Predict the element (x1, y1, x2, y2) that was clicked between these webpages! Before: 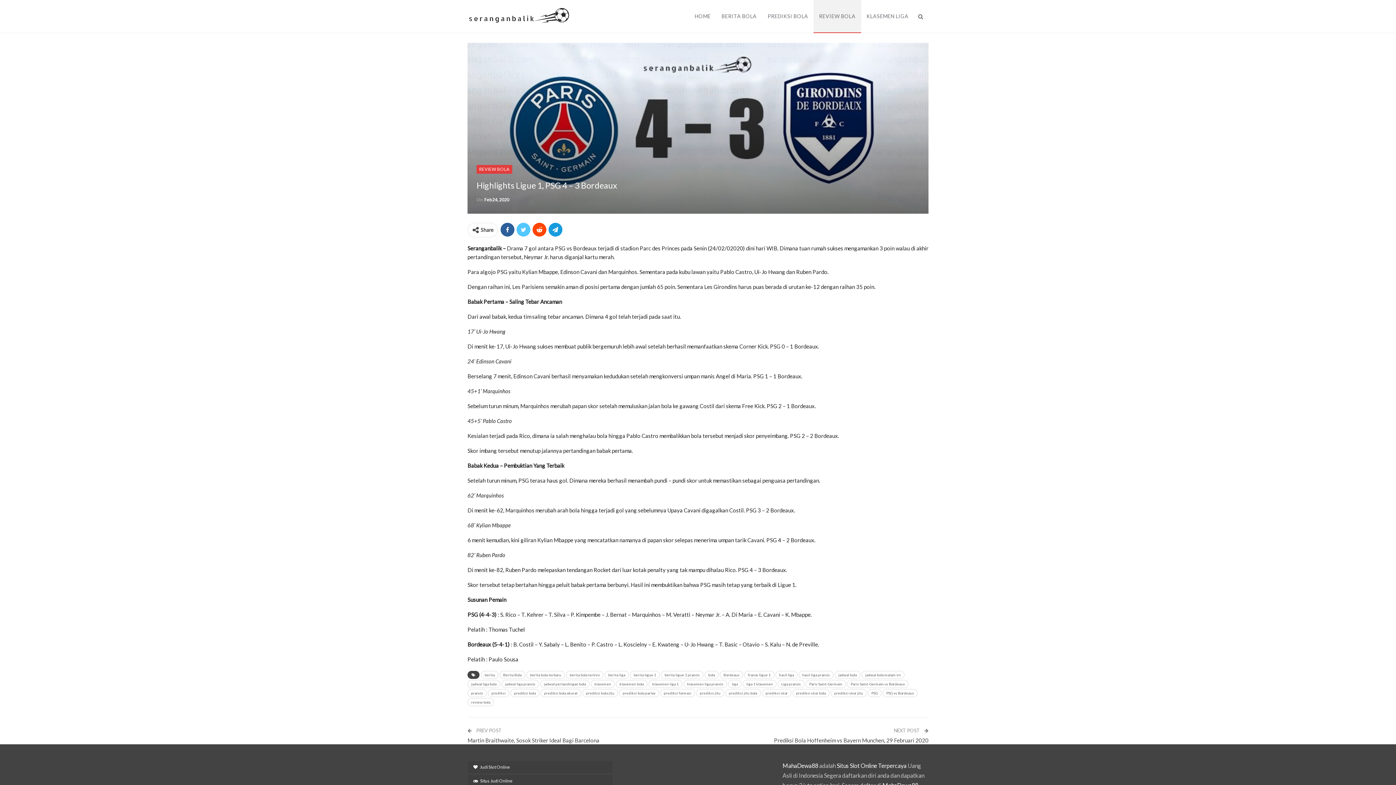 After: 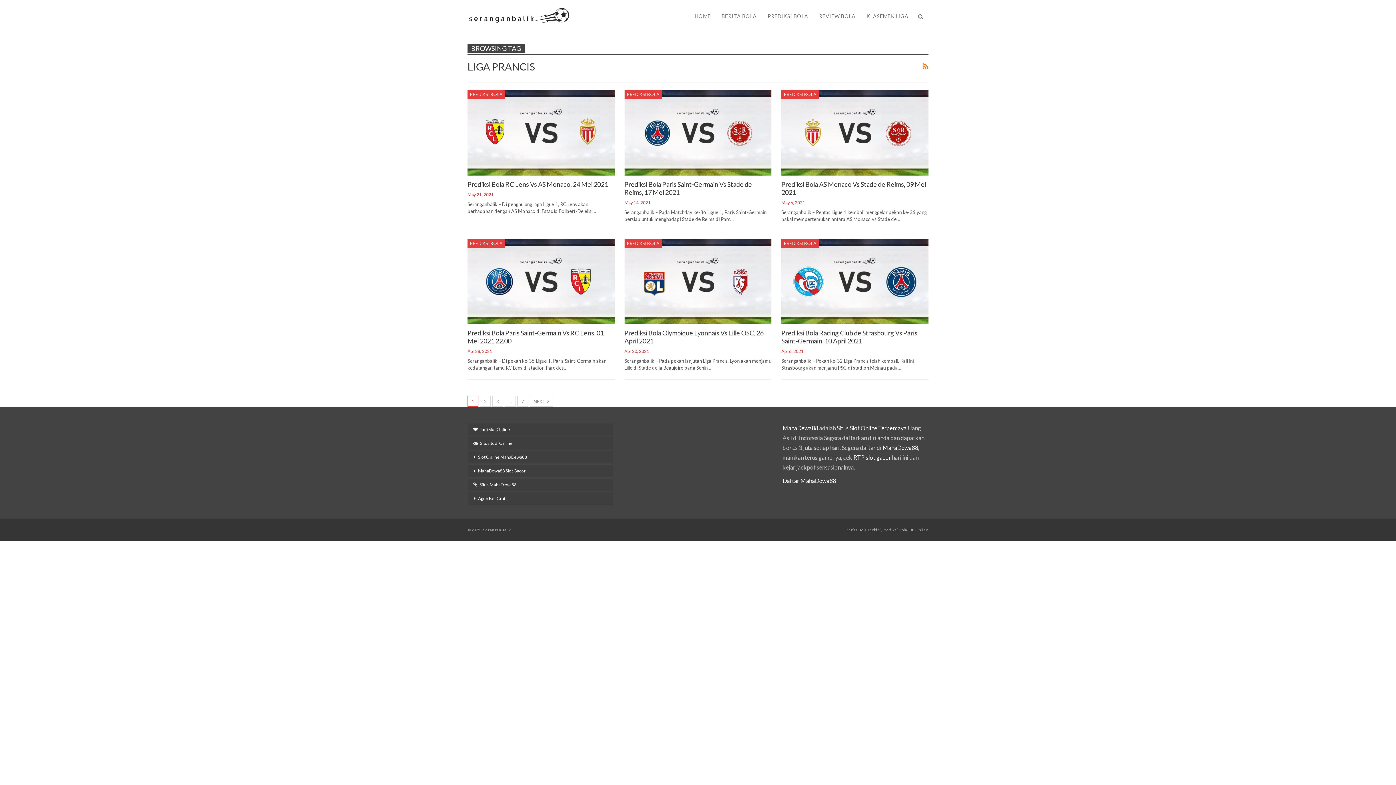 Action: bbox: (777, 680, 804, 688) label: Liga prancis